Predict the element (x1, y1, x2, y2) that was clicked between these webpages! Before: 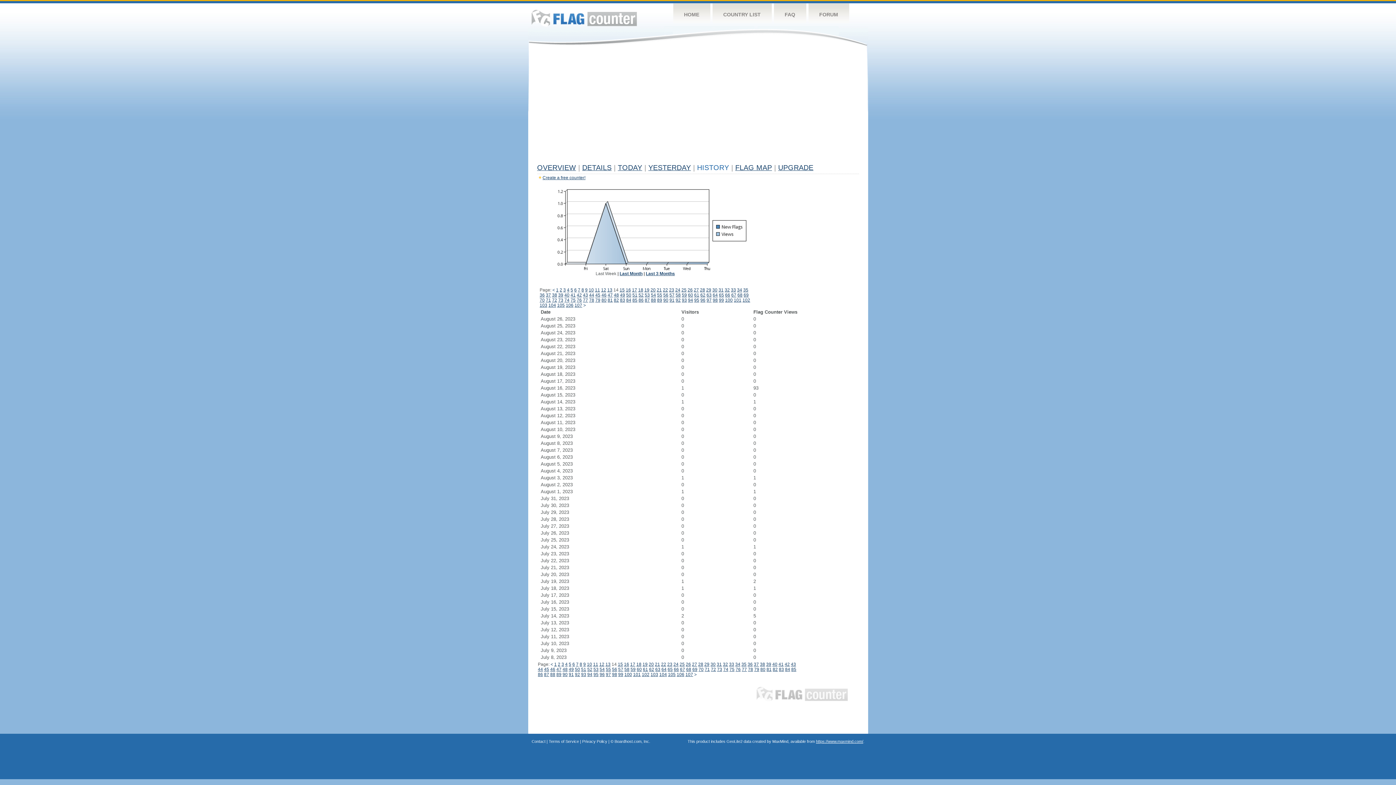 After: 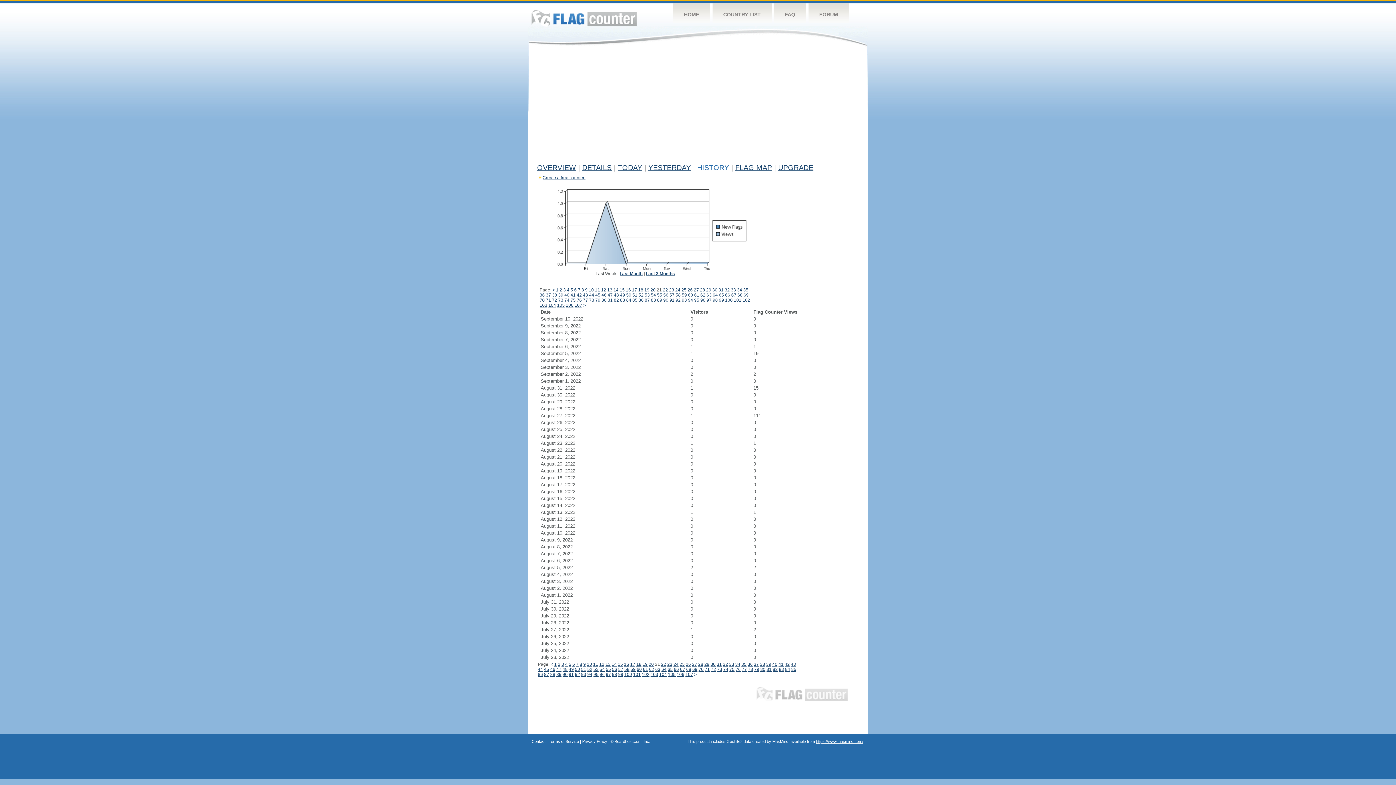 Action: label: 21 bbox: (656, 287, 662, 292)